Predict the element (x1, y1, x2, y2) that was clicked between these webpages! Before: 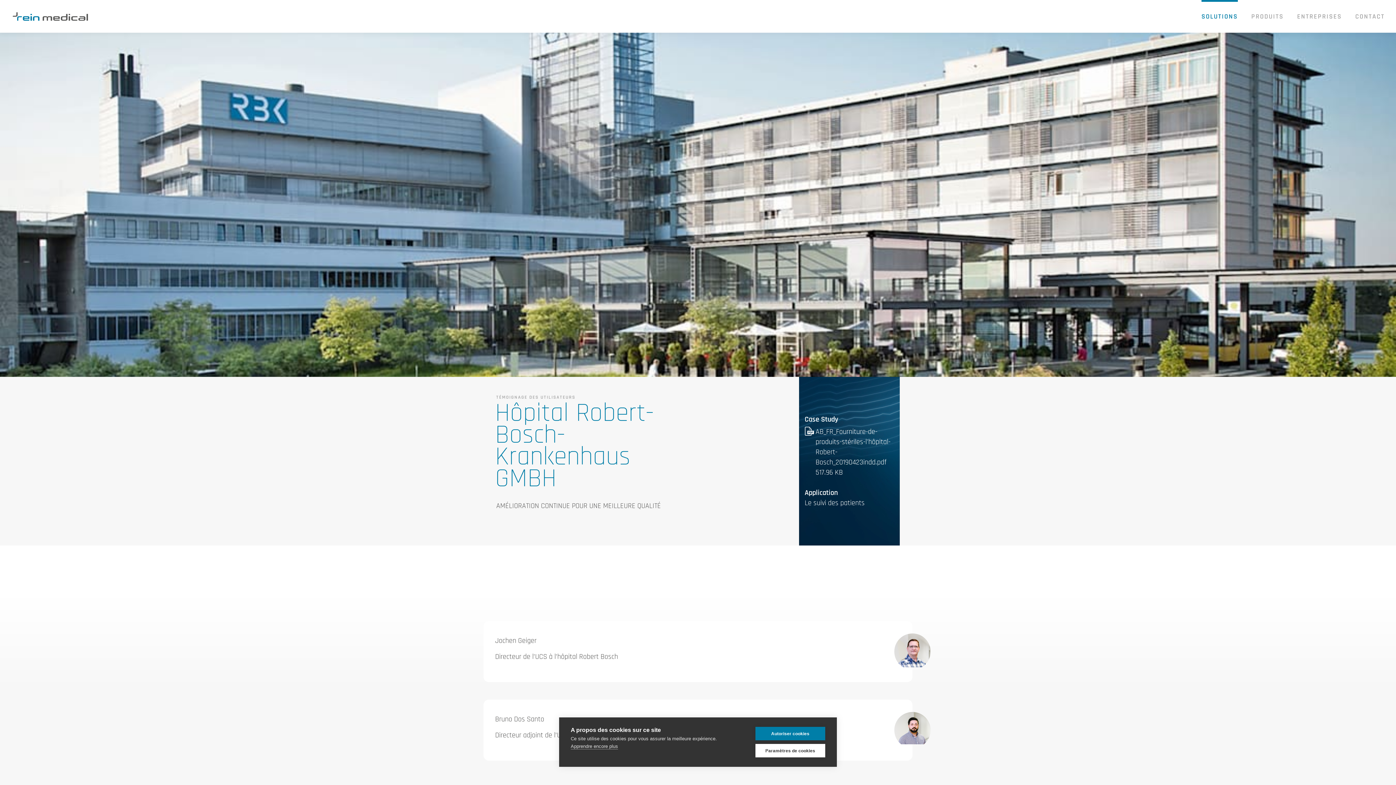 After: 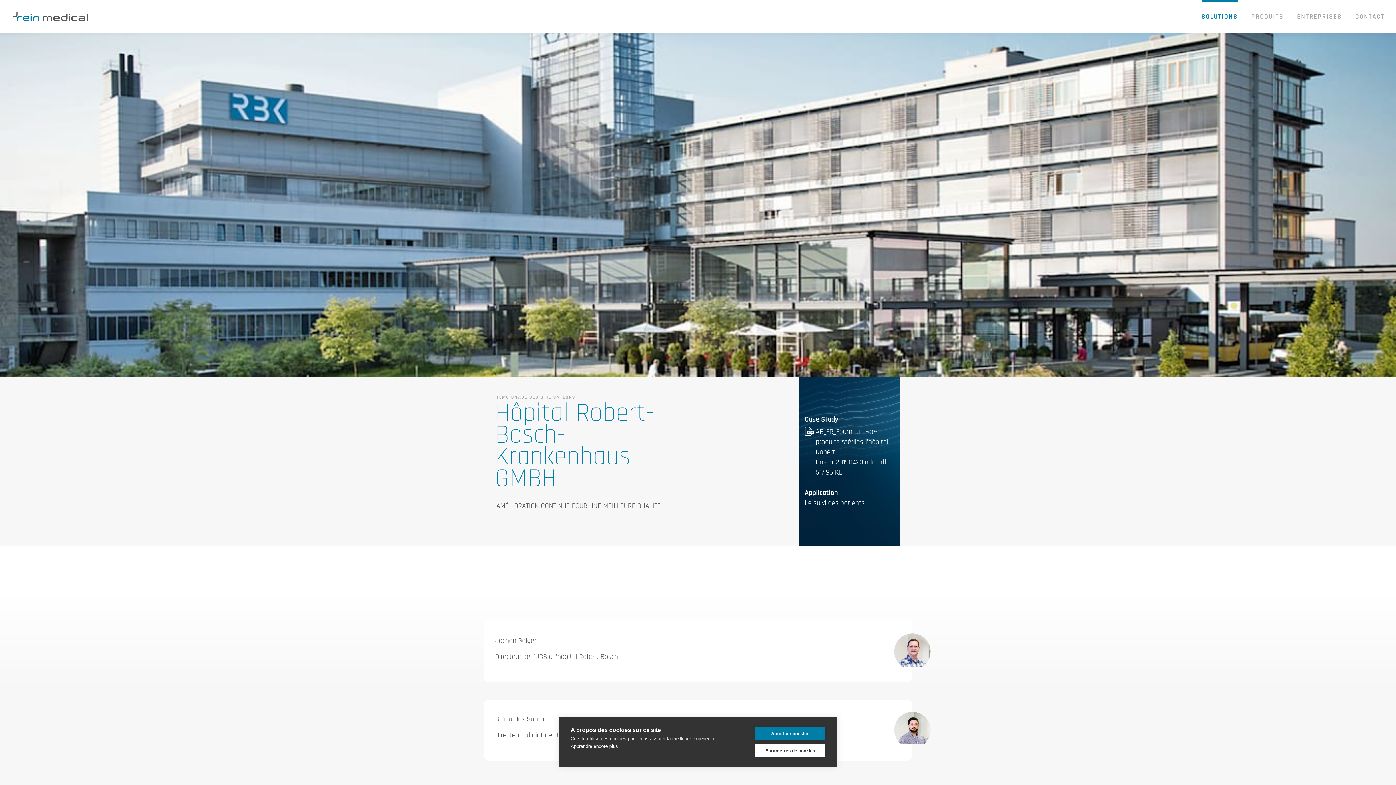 Action: bbox: (570, 744, 618, 749) label: Apprendre encore plus